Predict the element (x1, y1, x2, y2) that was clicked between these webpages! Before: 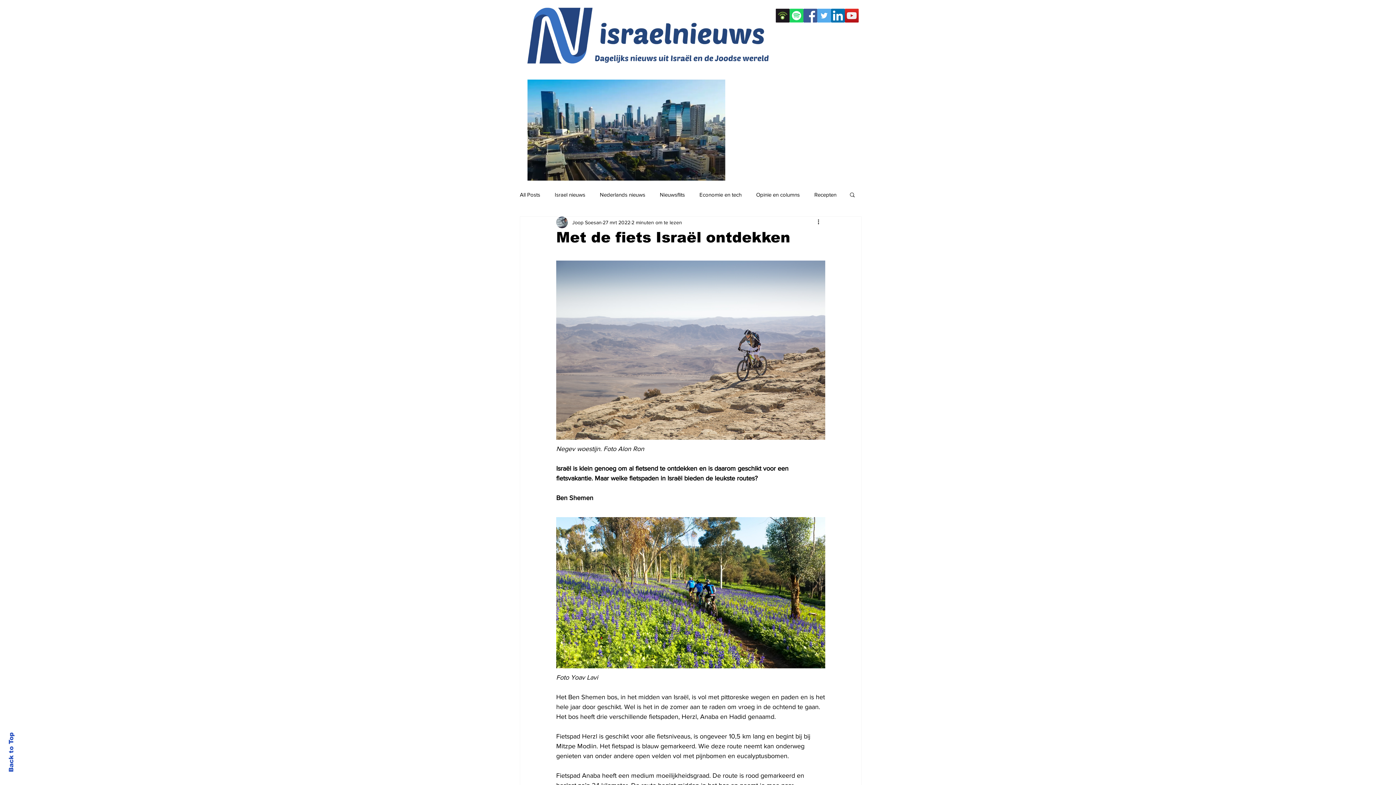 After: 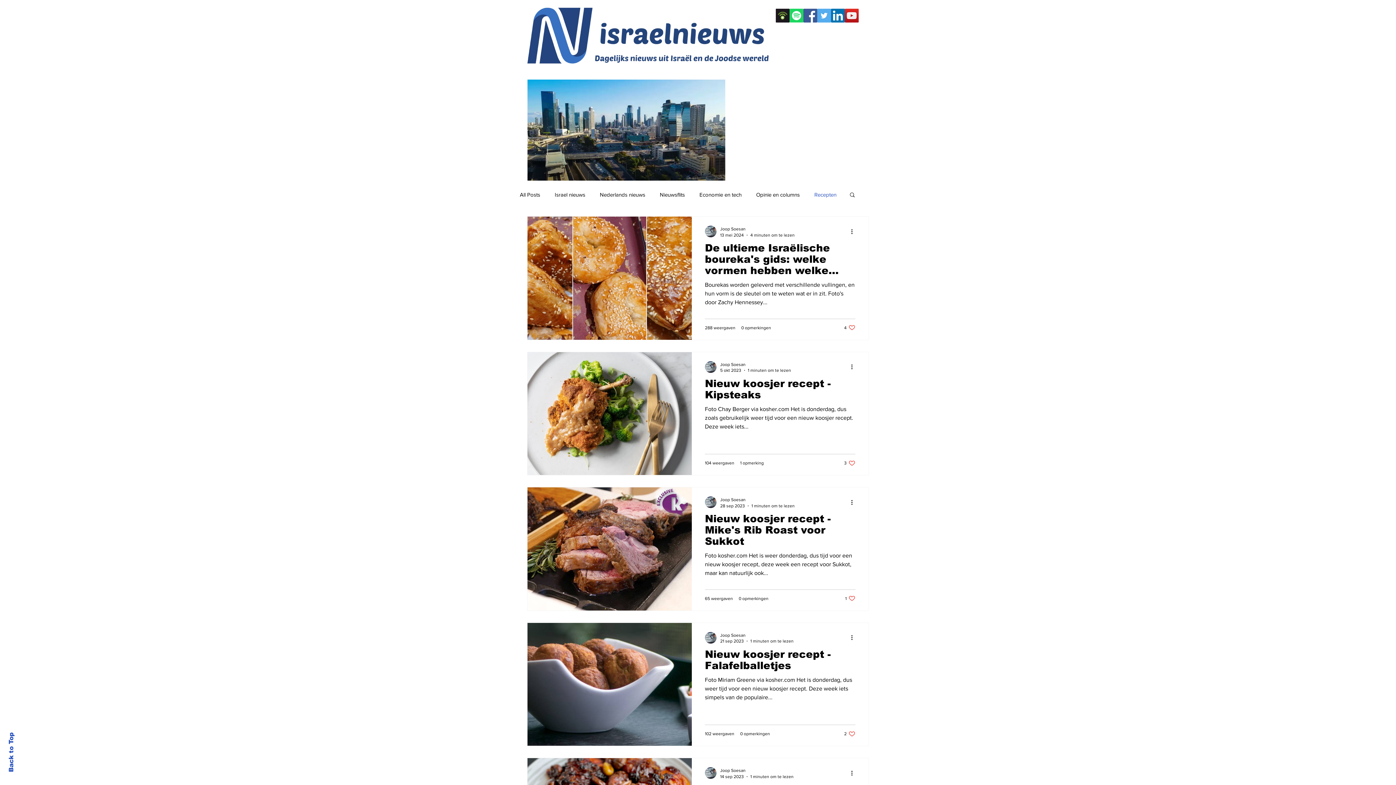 Action: bbox: (814, 190, 836, 198) label: Recepten